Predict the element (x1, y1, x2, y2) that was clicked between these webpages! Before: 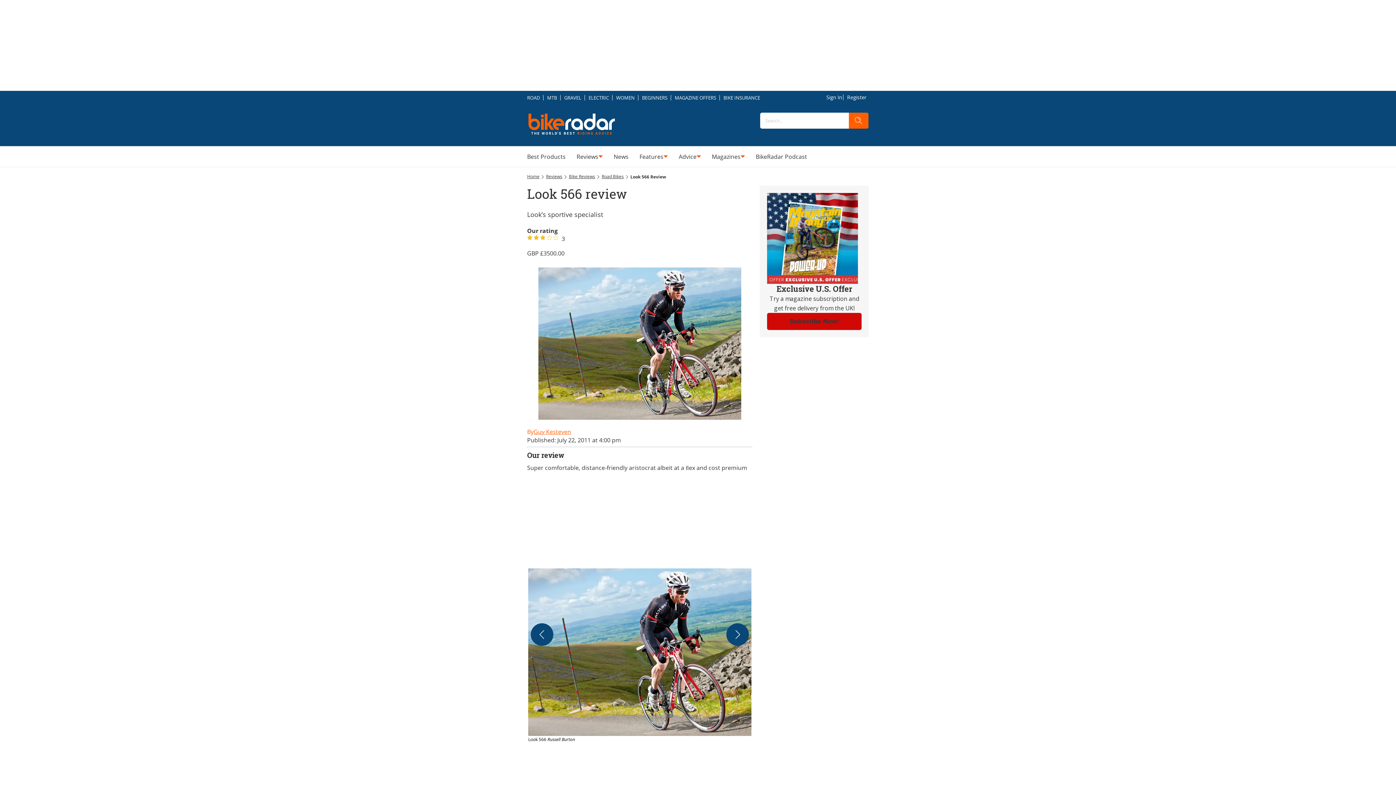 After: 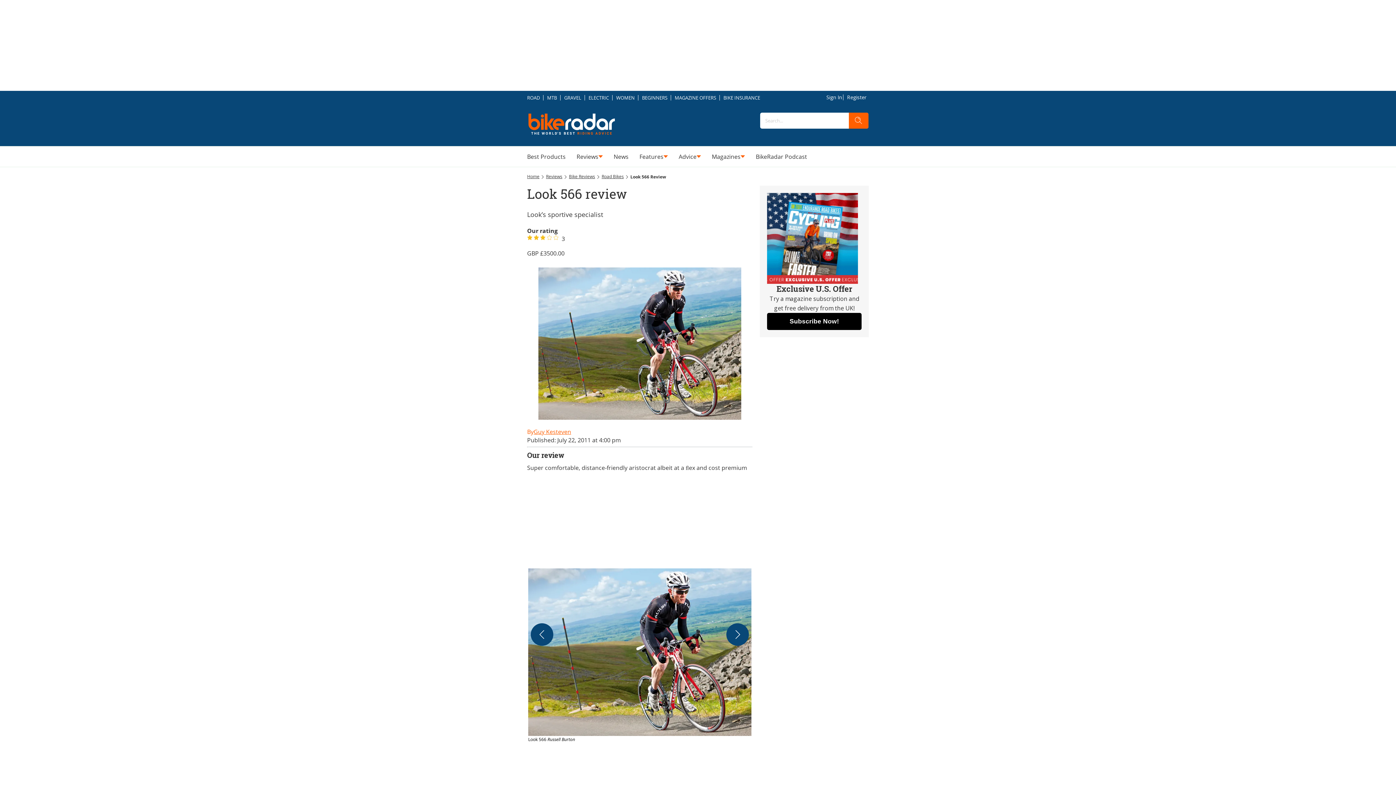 Action: bbox: (760, 185, 869, 337) label: Exclusive U.S. Offer

Try a magazine subscription and get free delivery from the UK!

Subscribe Now!